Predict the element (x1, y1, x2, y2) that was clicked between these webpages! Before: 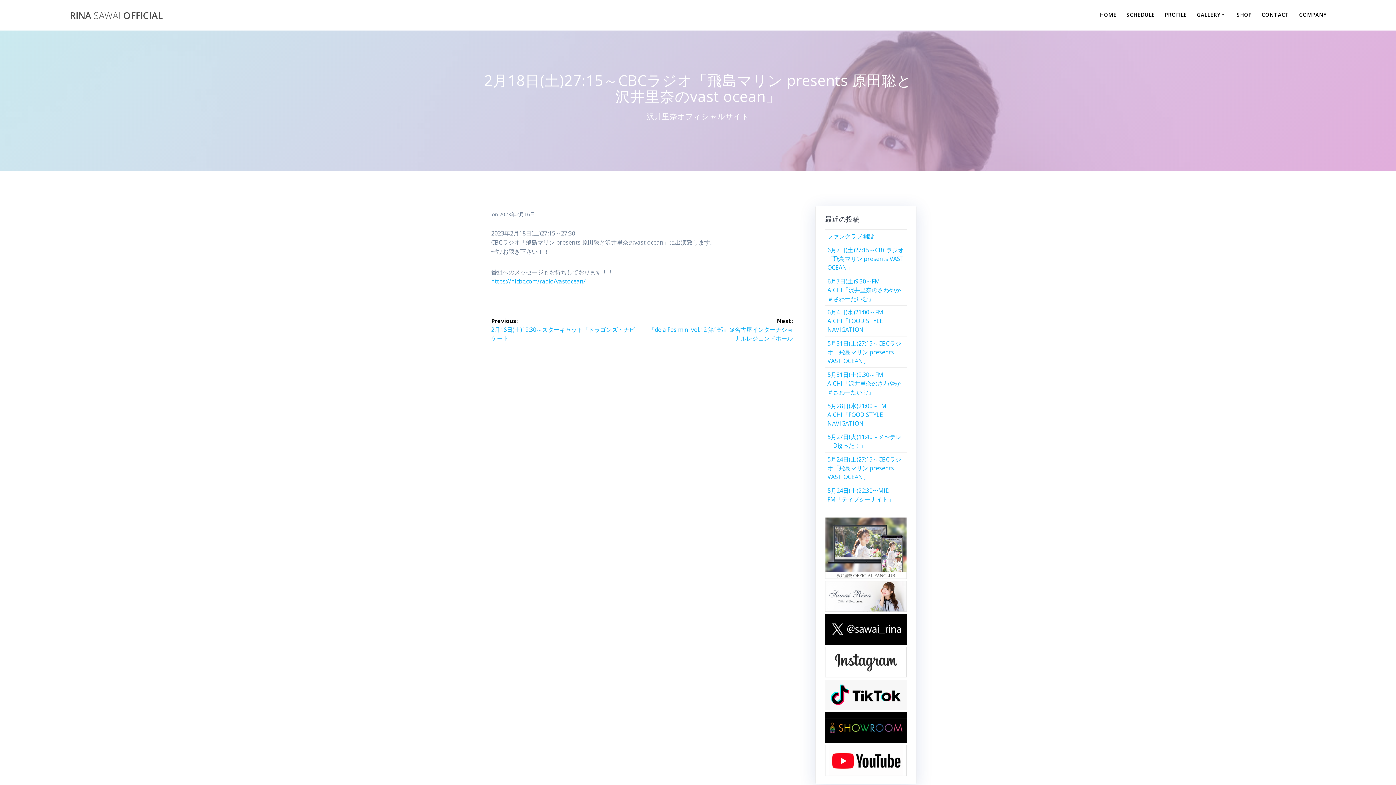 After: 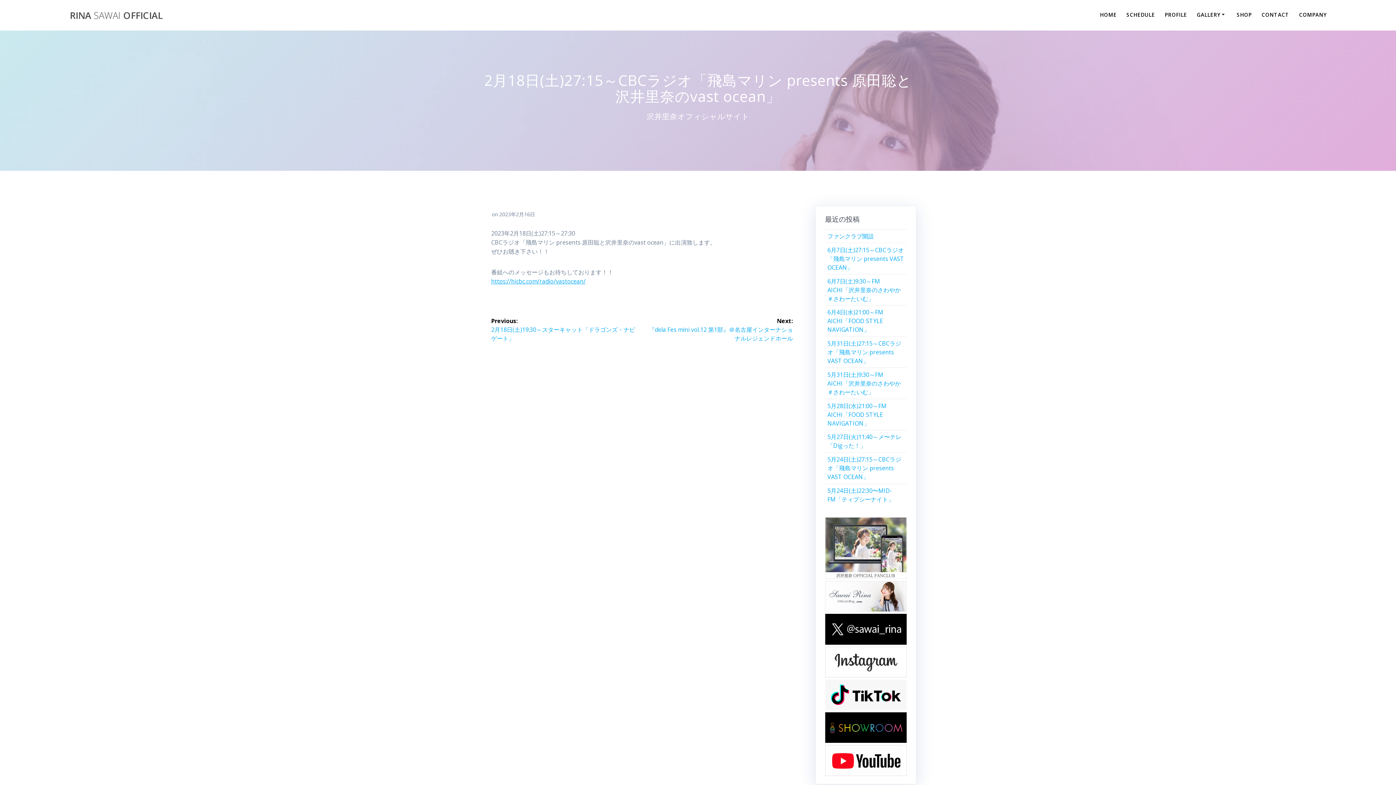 Action: bbox: (825, 638, 907, 646)